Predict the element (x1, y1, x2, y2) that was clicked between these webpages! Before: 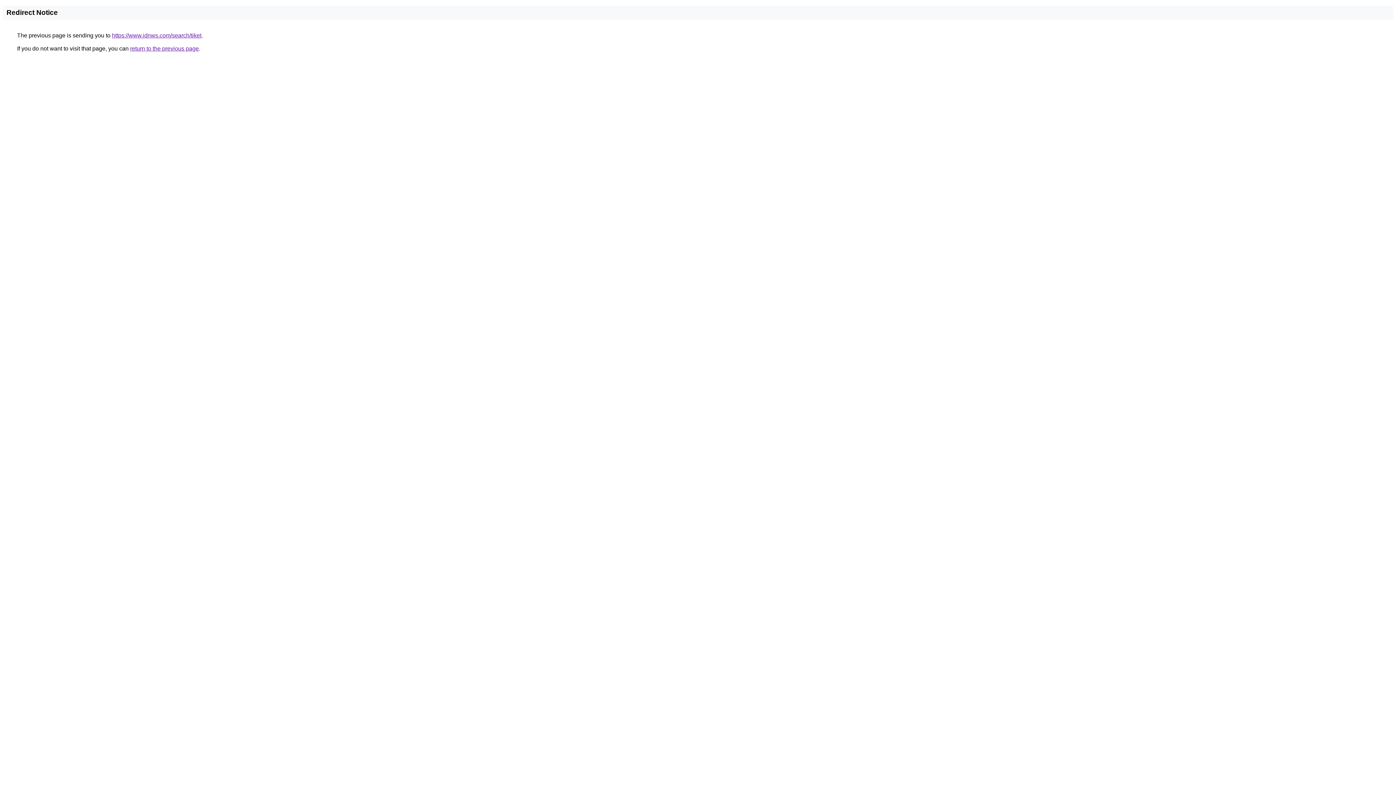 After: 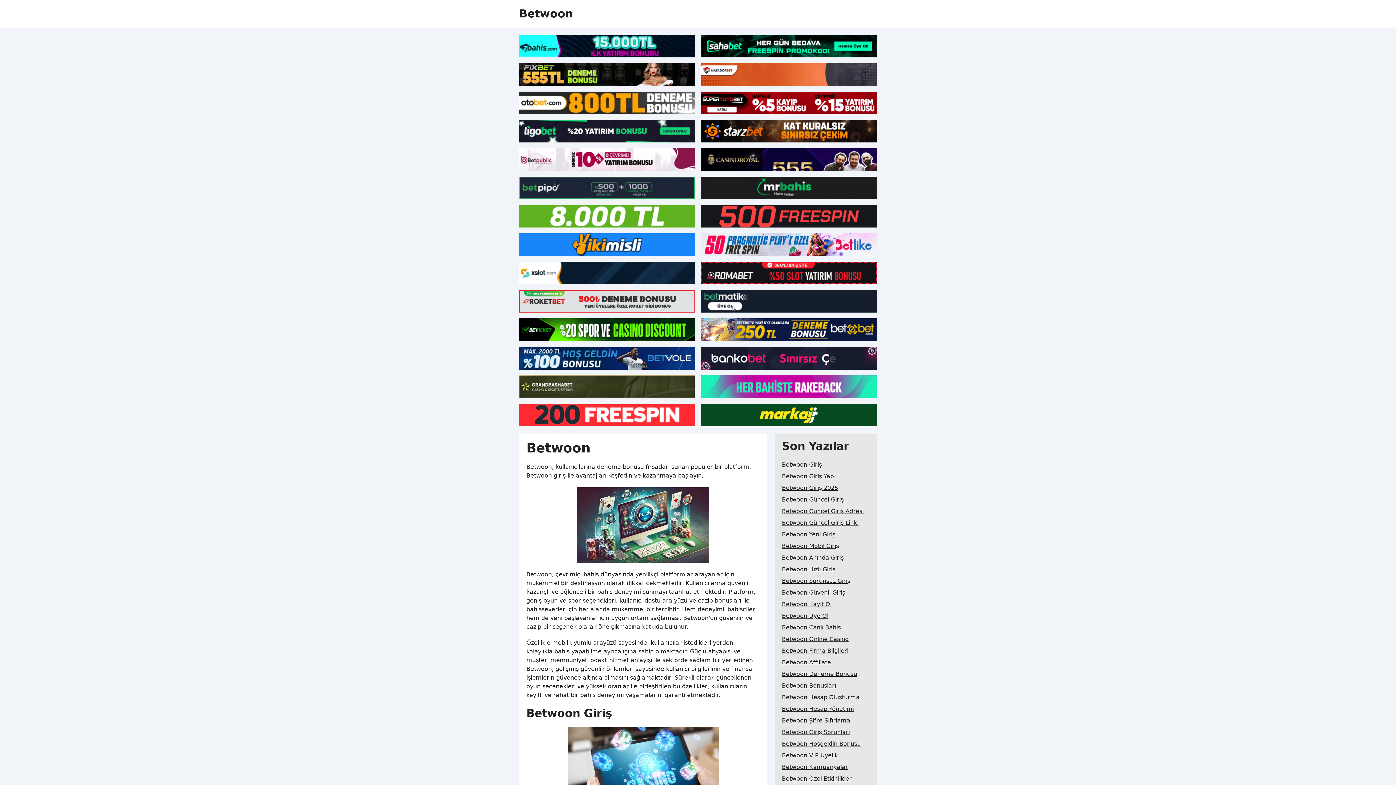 Action: label: https://www.idnws.com/search/tiket bbox: (112, 32, 201, 38)